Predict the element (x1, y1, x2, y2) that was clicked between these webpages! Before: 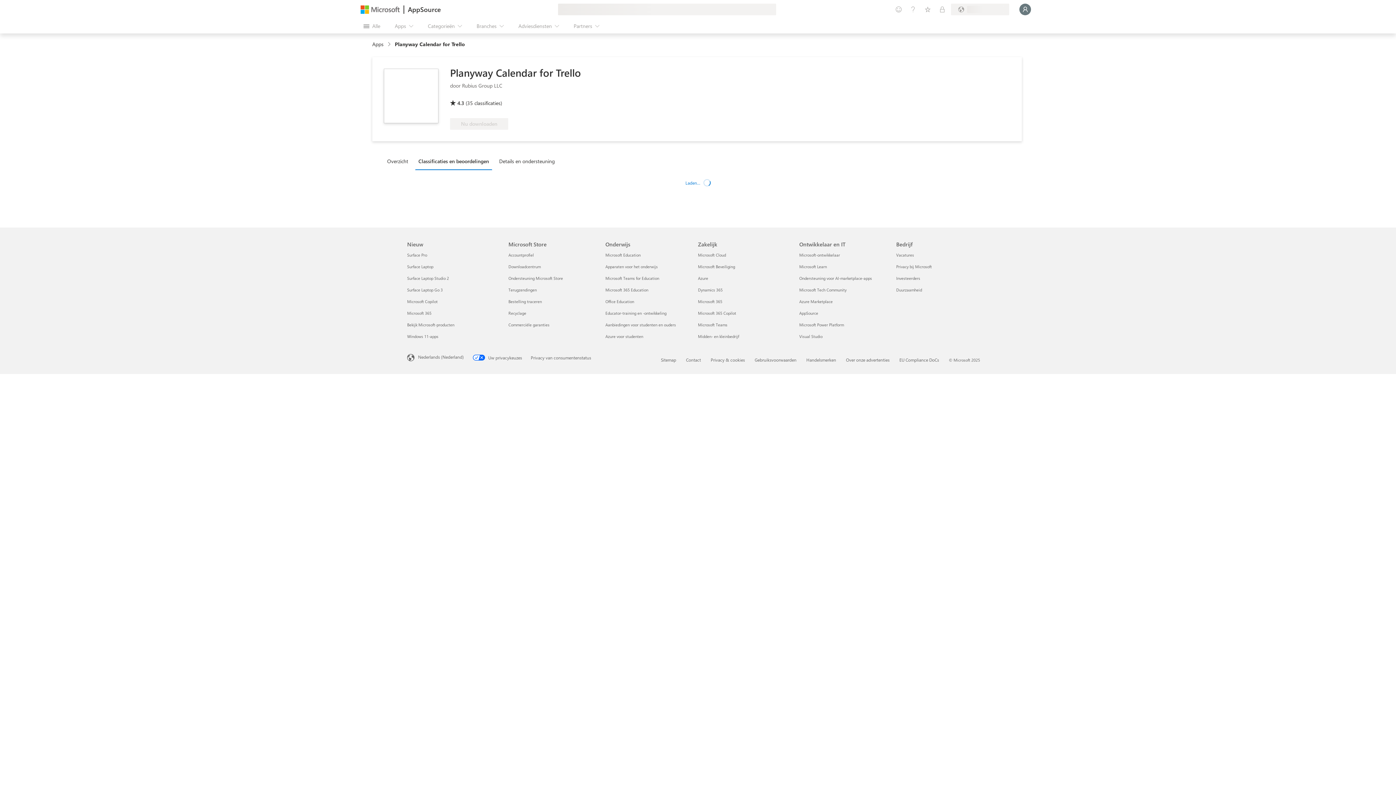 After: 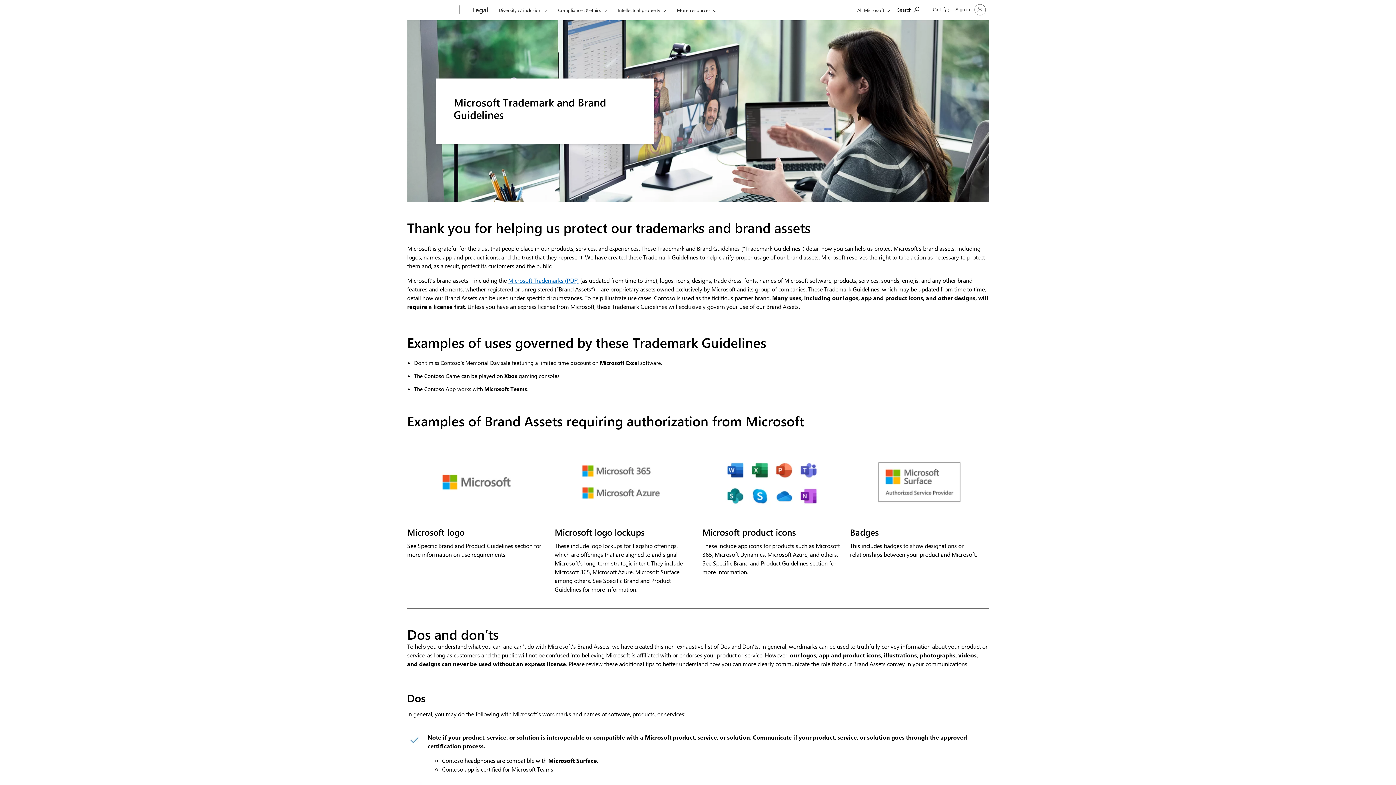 Action: label: Handelsmerken bbox: (806, 357, 836, 362)